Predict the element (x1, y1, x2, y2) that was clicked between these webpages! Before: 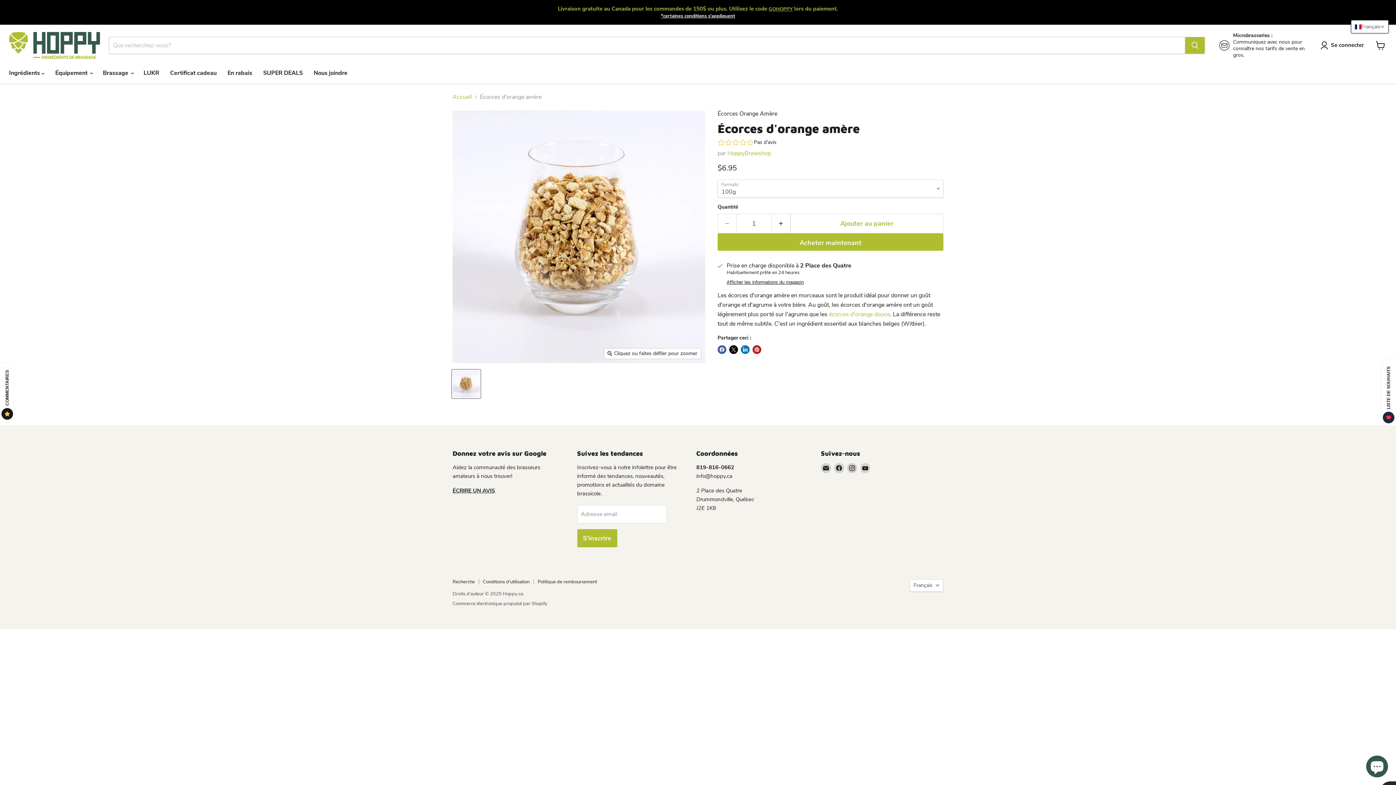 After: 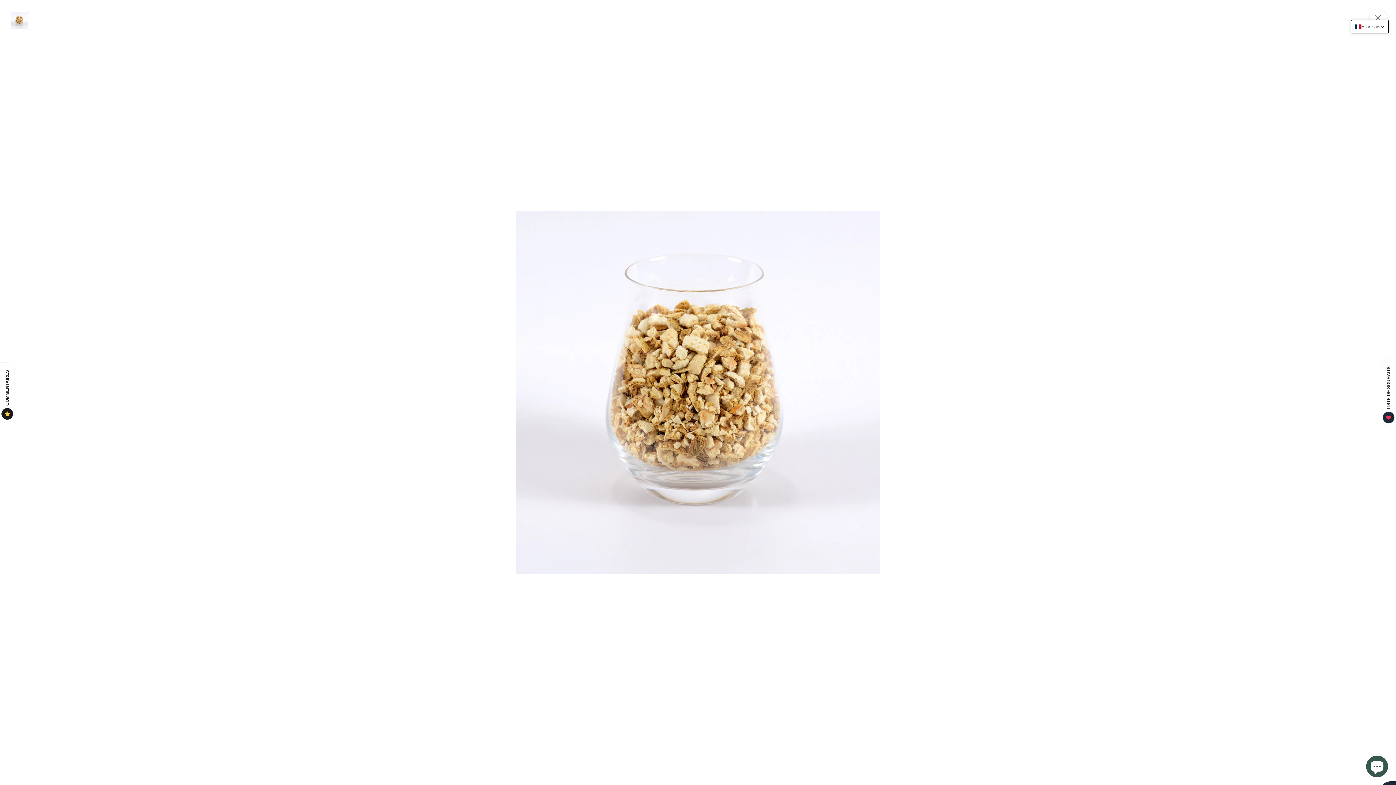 Action: bbox: (604, 348, 701, 358) label: Cliquez ou faites défiler pour zoomer